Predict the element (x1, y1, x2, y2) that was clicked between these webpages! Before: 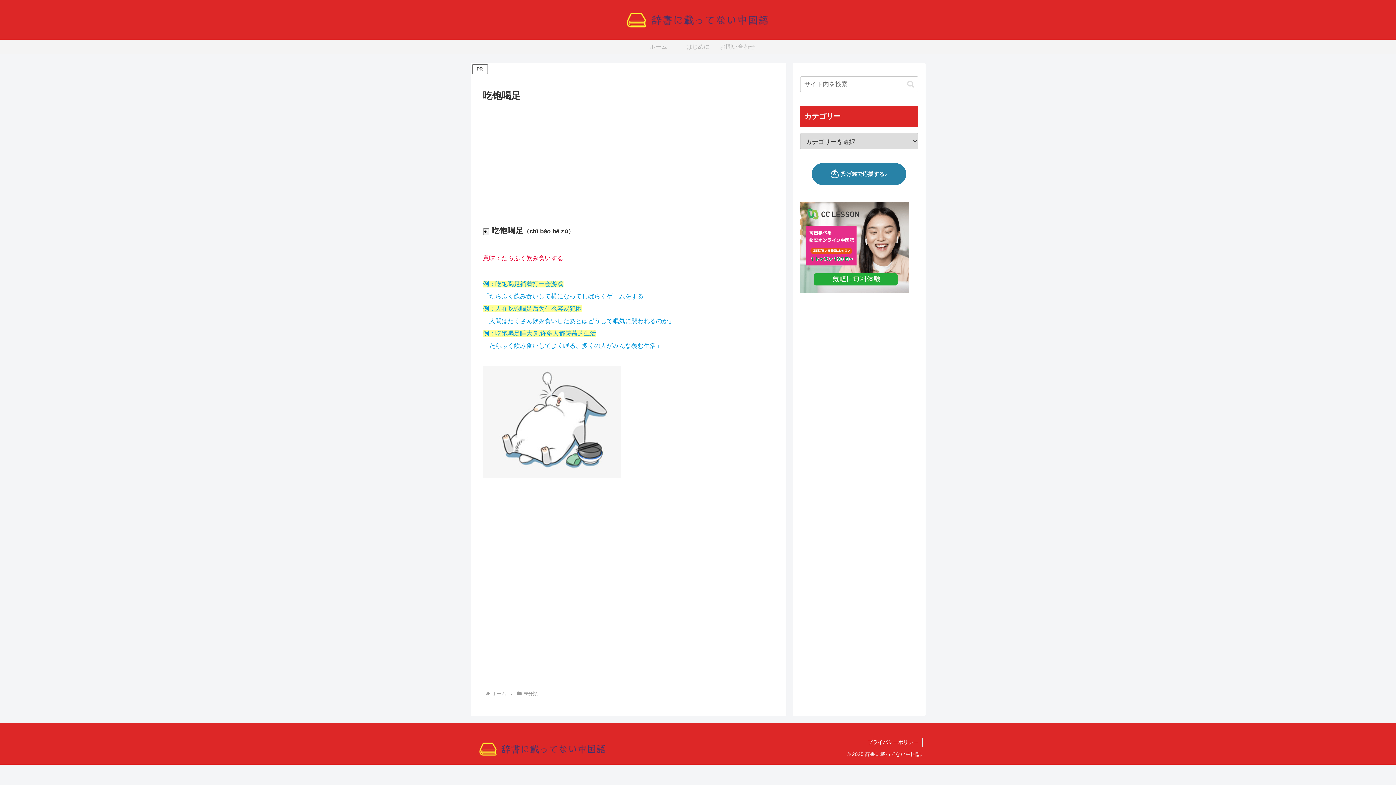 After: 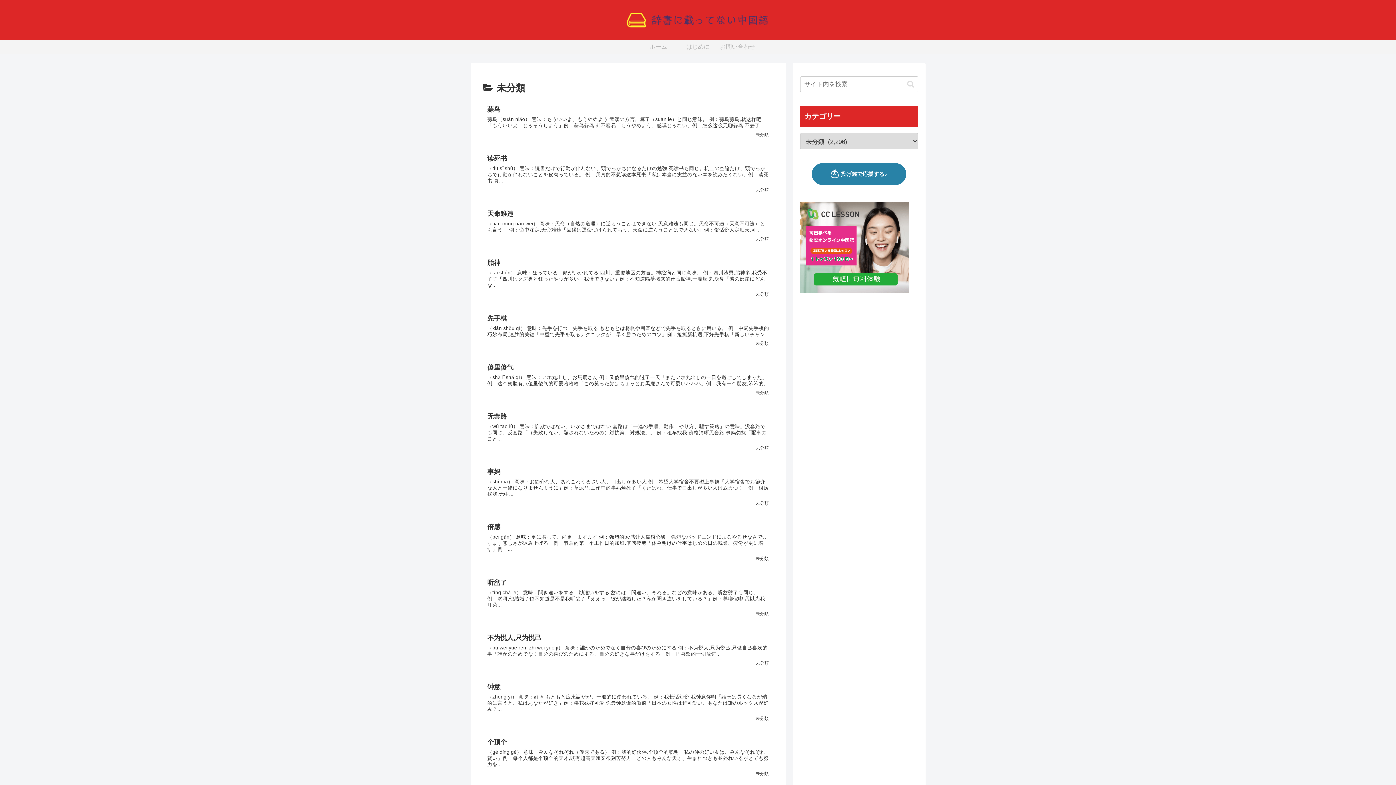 Action: label: 未分類 bbox: (522, 691, 538, 696)